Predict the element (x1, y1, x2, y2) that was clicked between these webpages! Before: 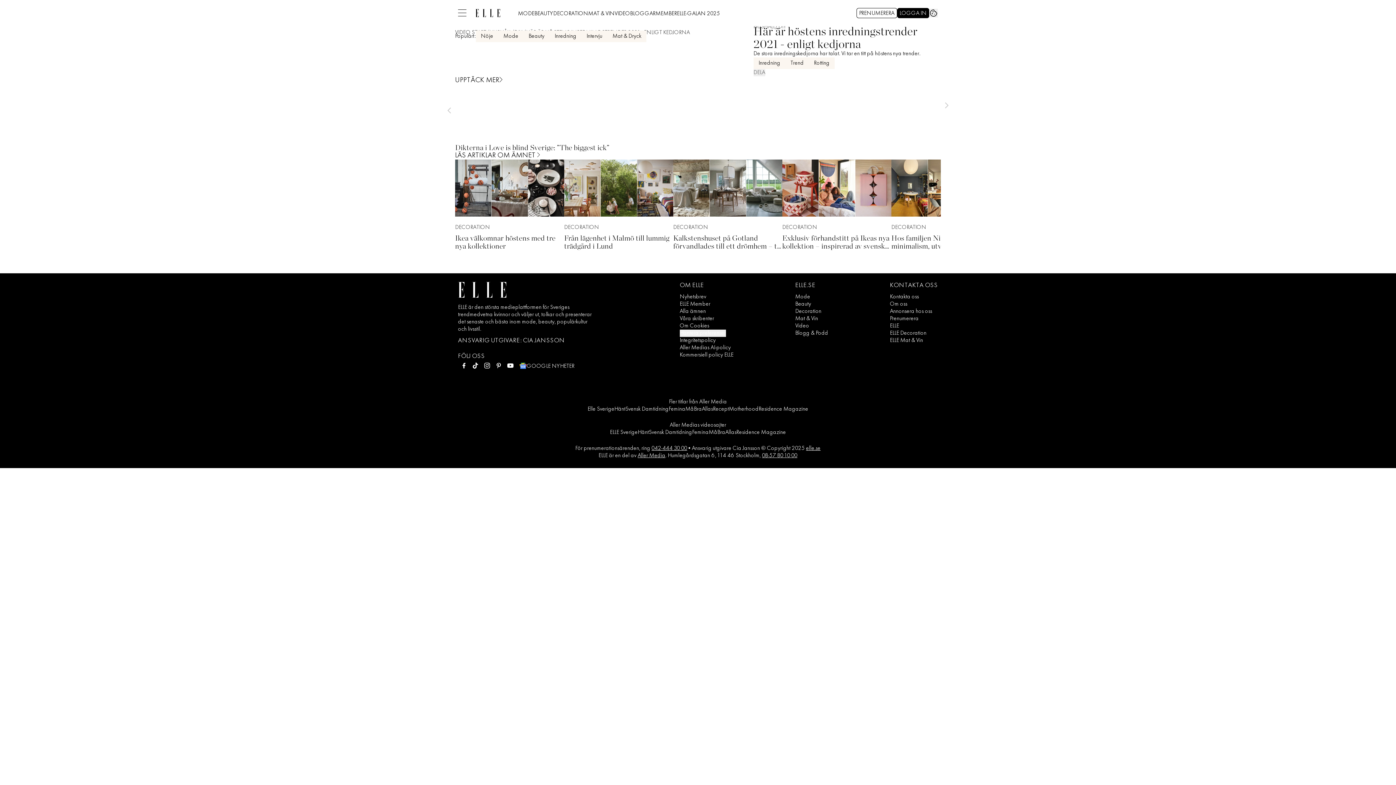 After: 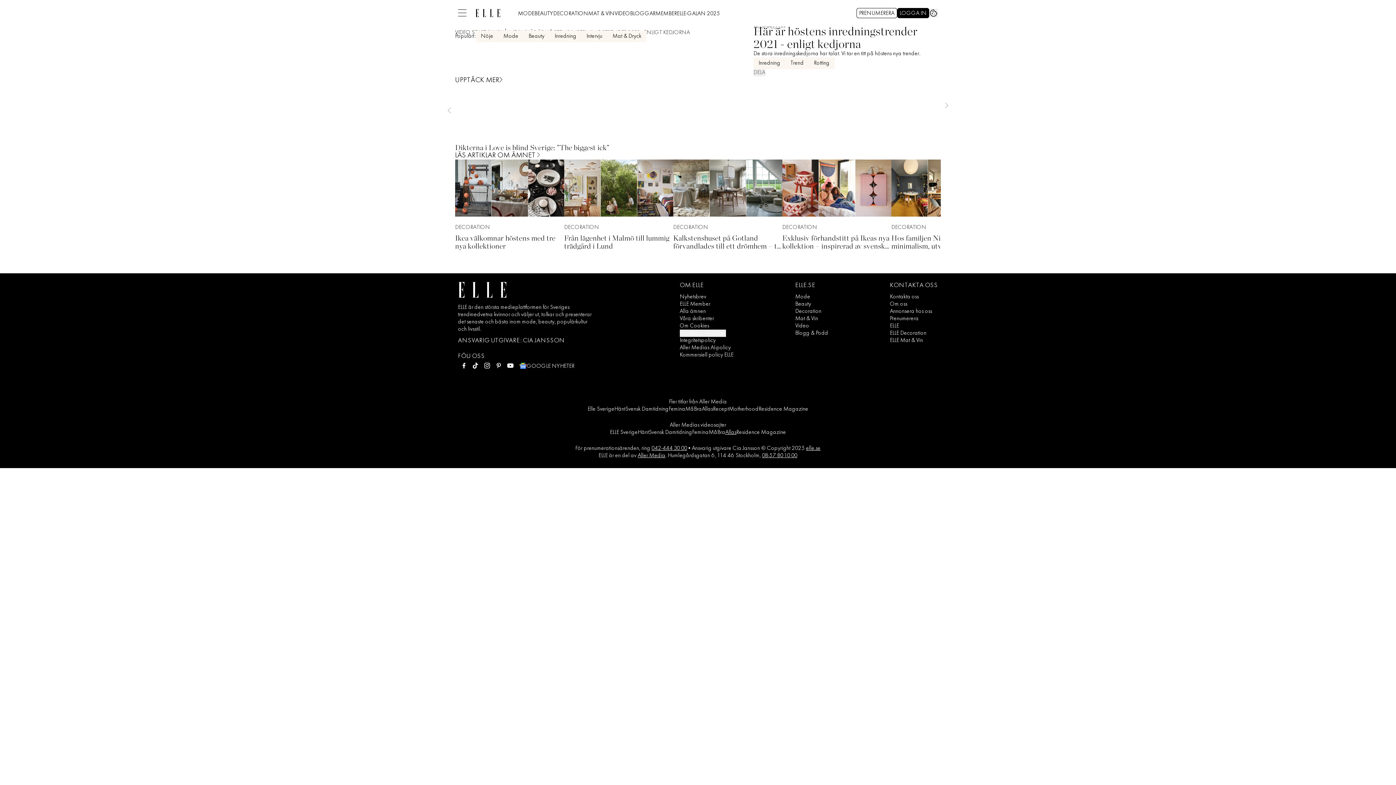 Action: bbox: (725, 429, 736, 435) label: Länk till Allas videosida